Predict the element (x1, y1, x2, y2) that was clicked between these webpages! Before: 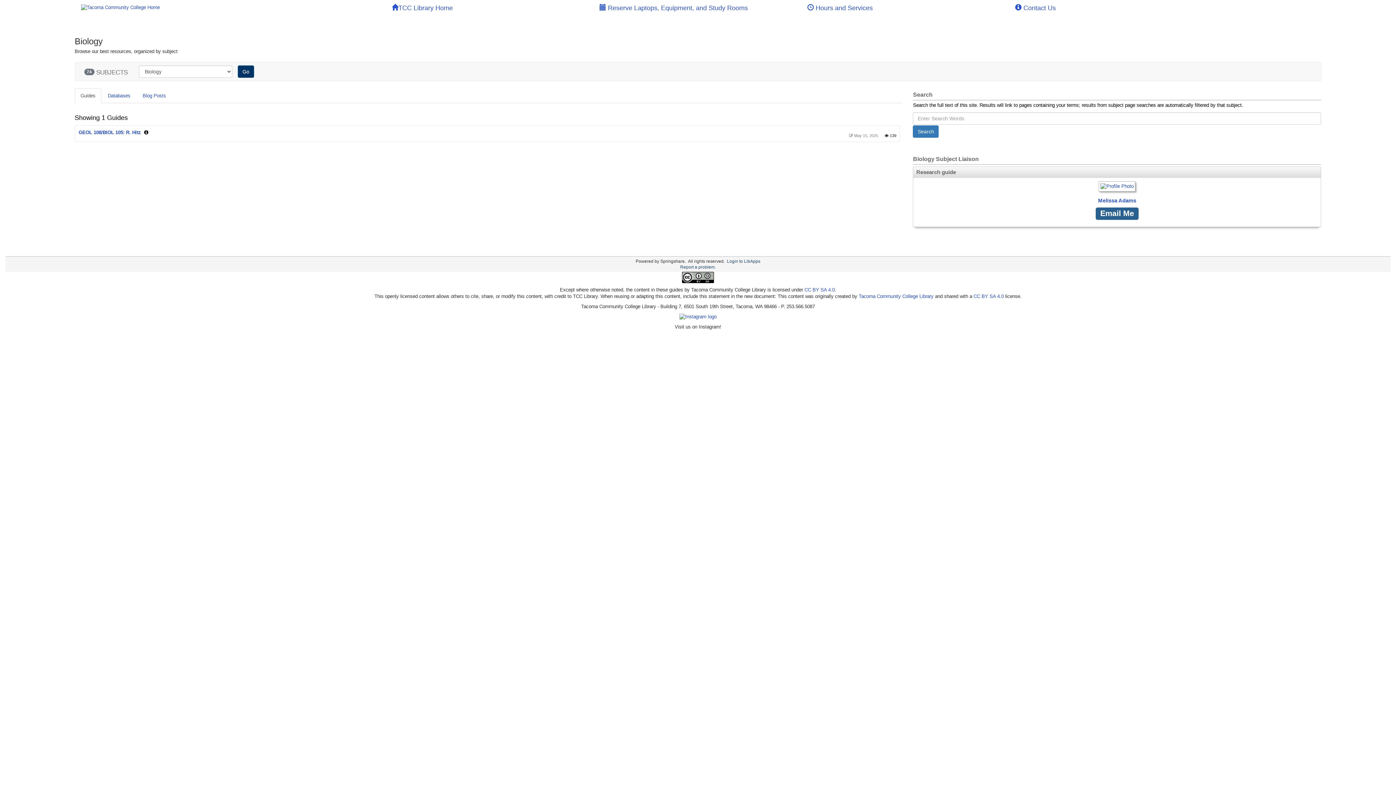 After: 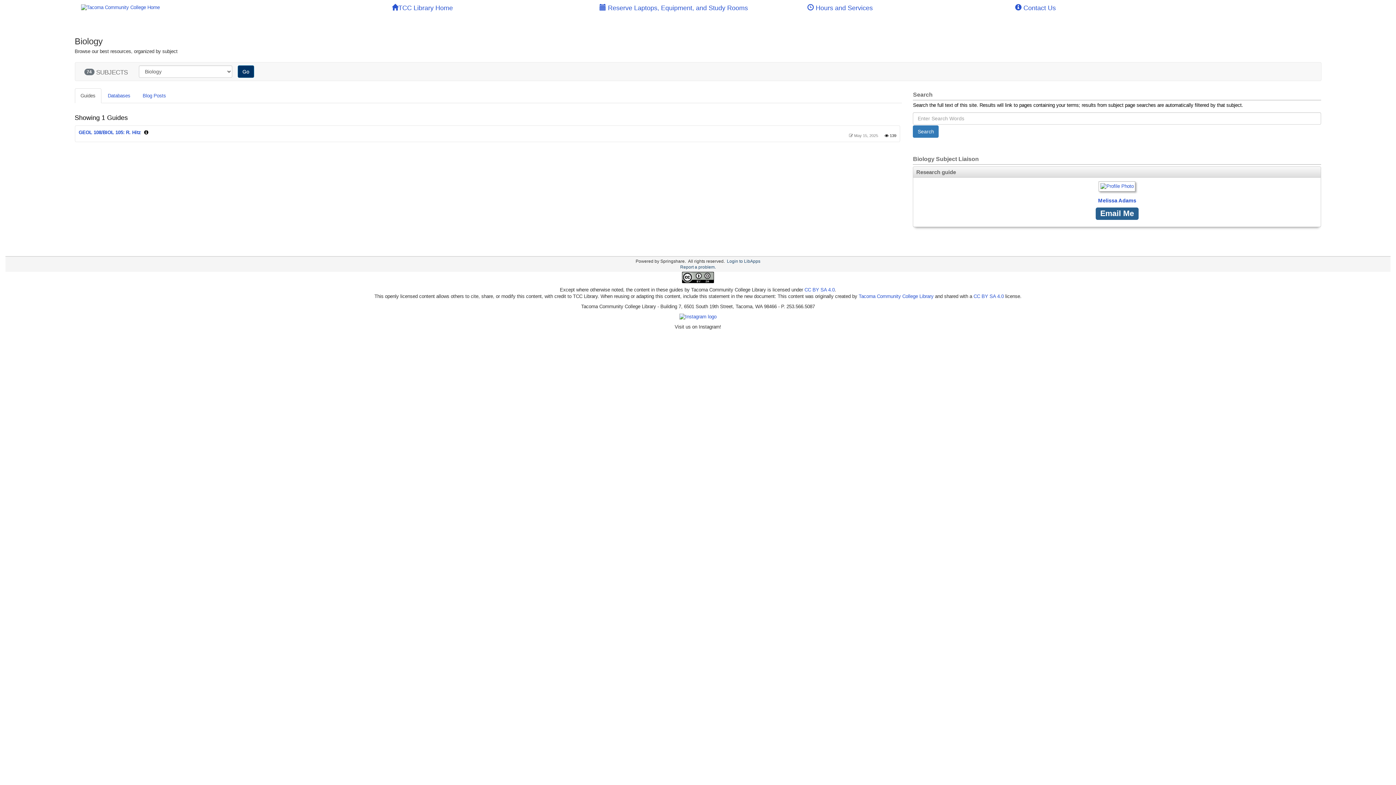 Action: label: Go bbox: (237, 65, 254, 77)